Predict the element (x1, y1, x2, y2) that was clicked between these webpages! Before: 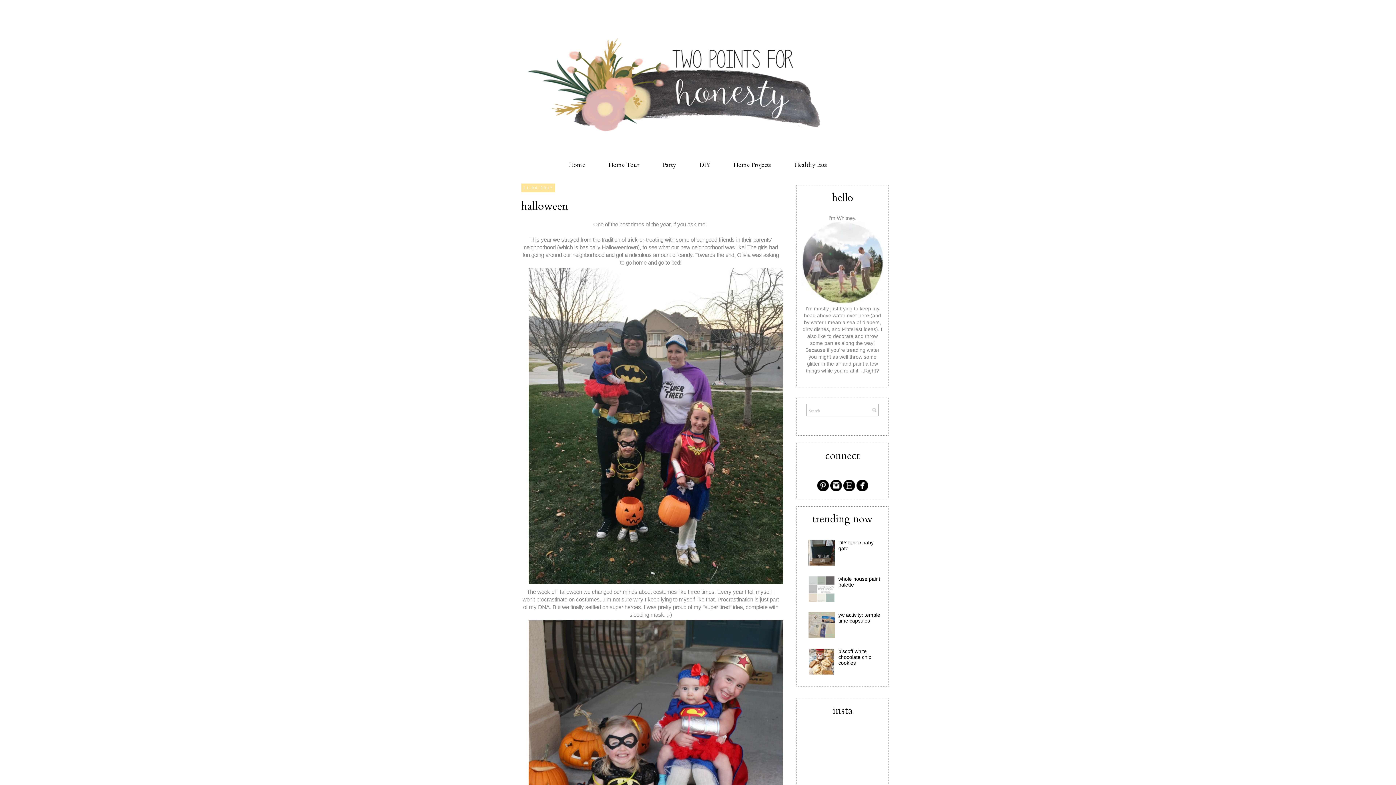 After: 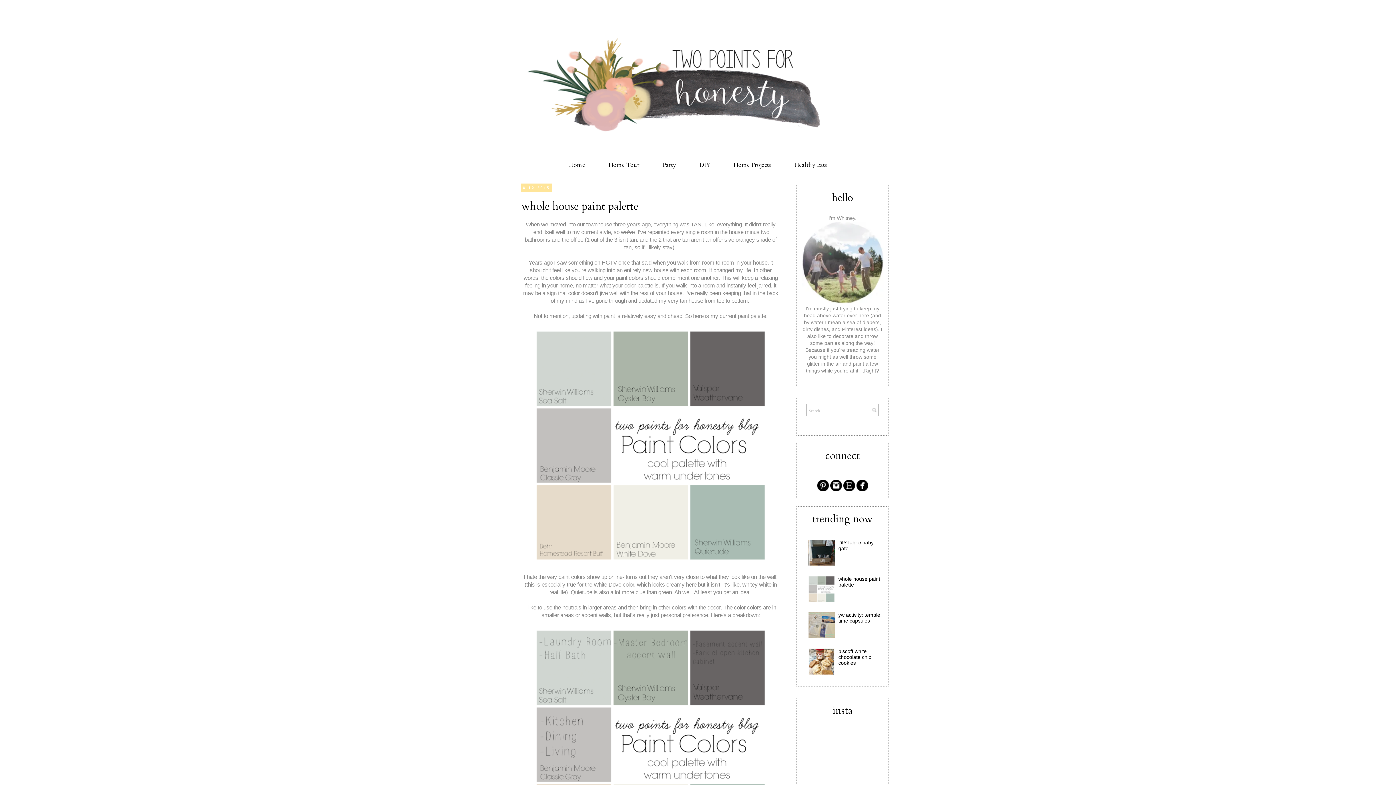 Action: label: whole house paint palette bbox: (838, 576, 880, 587)